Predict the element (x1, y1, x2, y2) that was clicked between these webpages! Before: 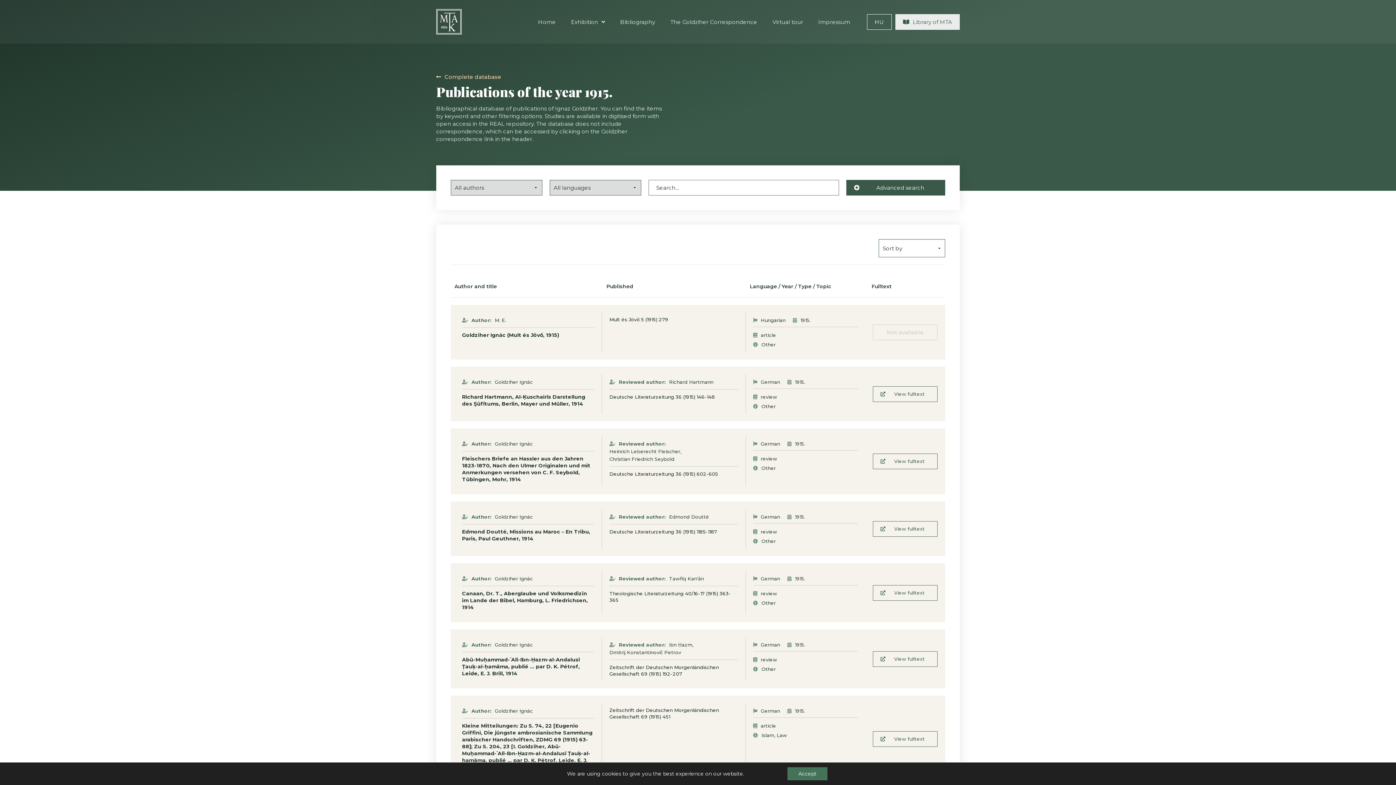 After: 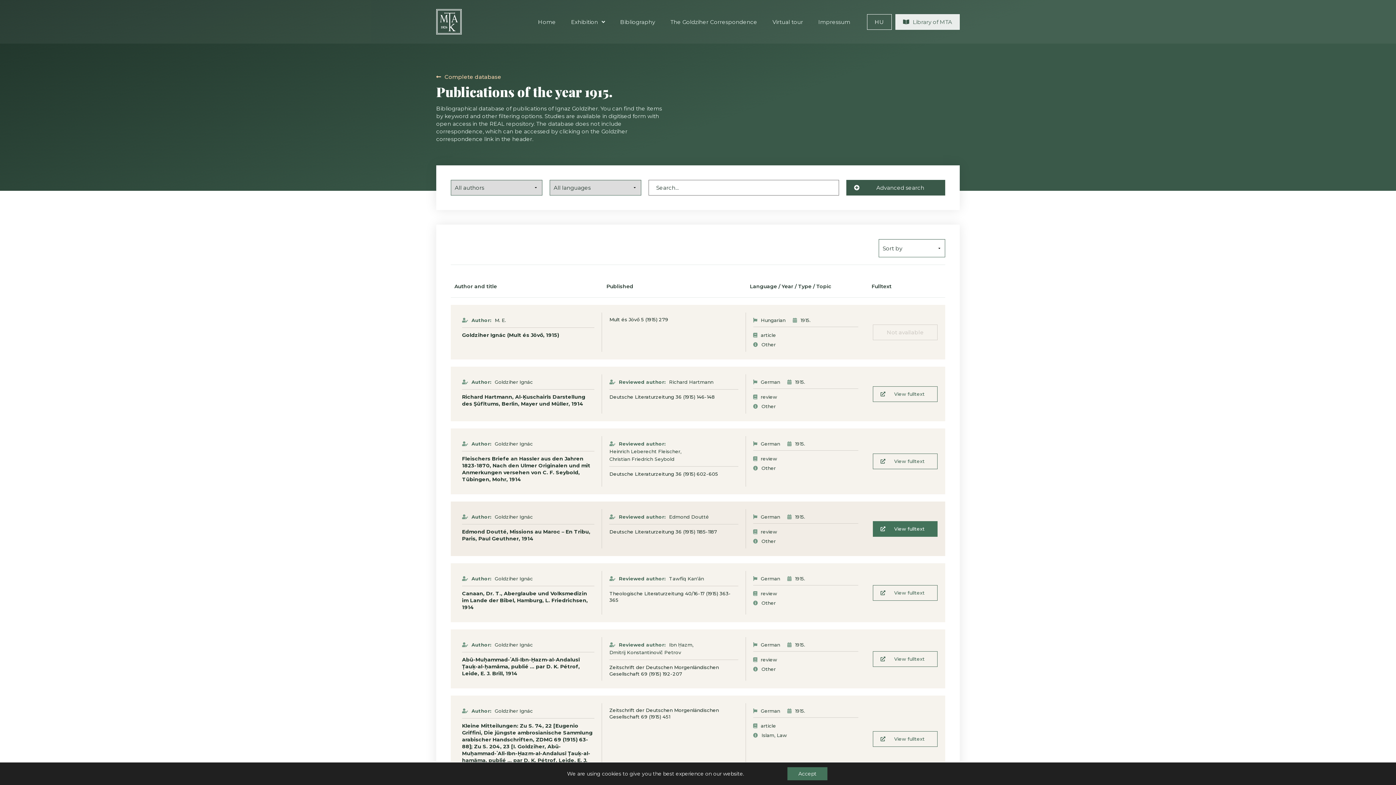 Action: bbox: (873, 521, 937, 536) label: View fulltext